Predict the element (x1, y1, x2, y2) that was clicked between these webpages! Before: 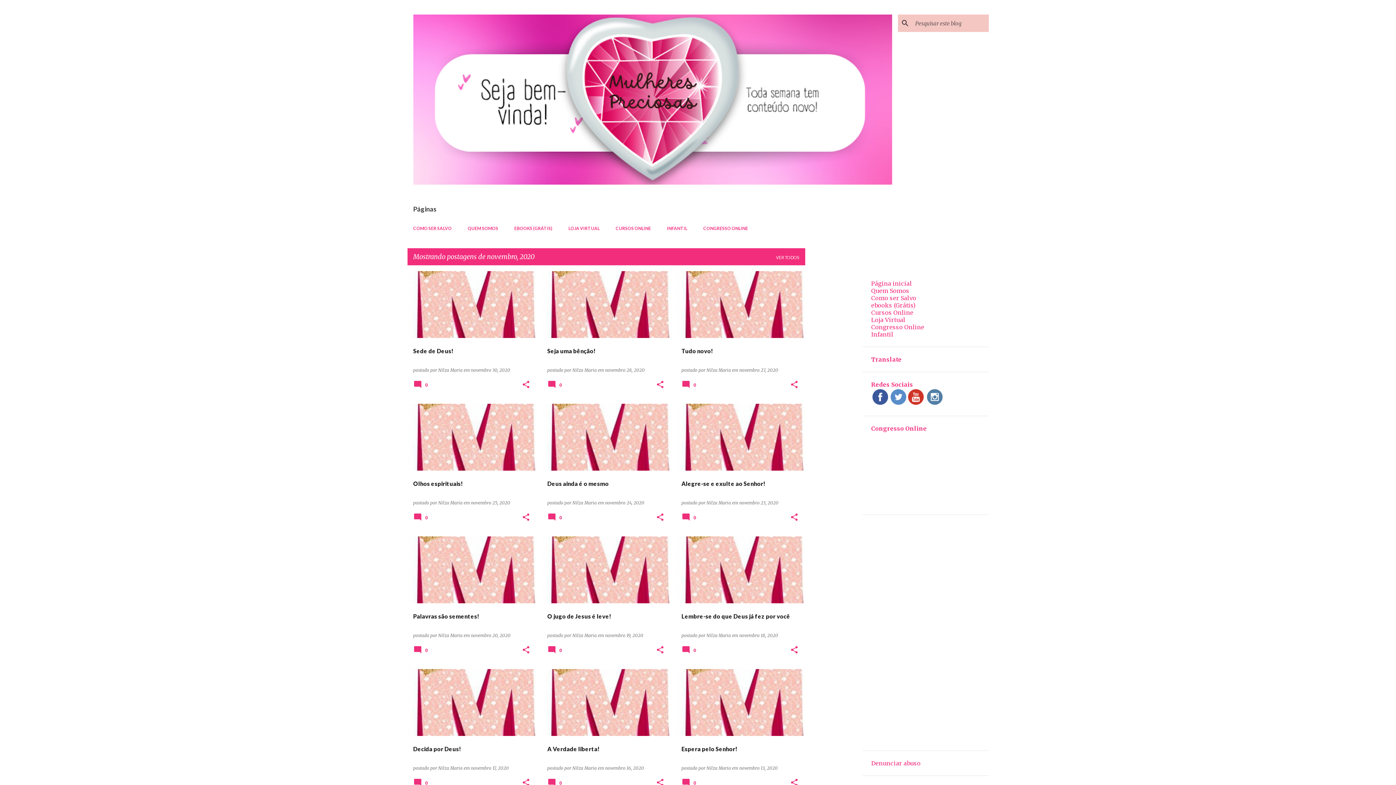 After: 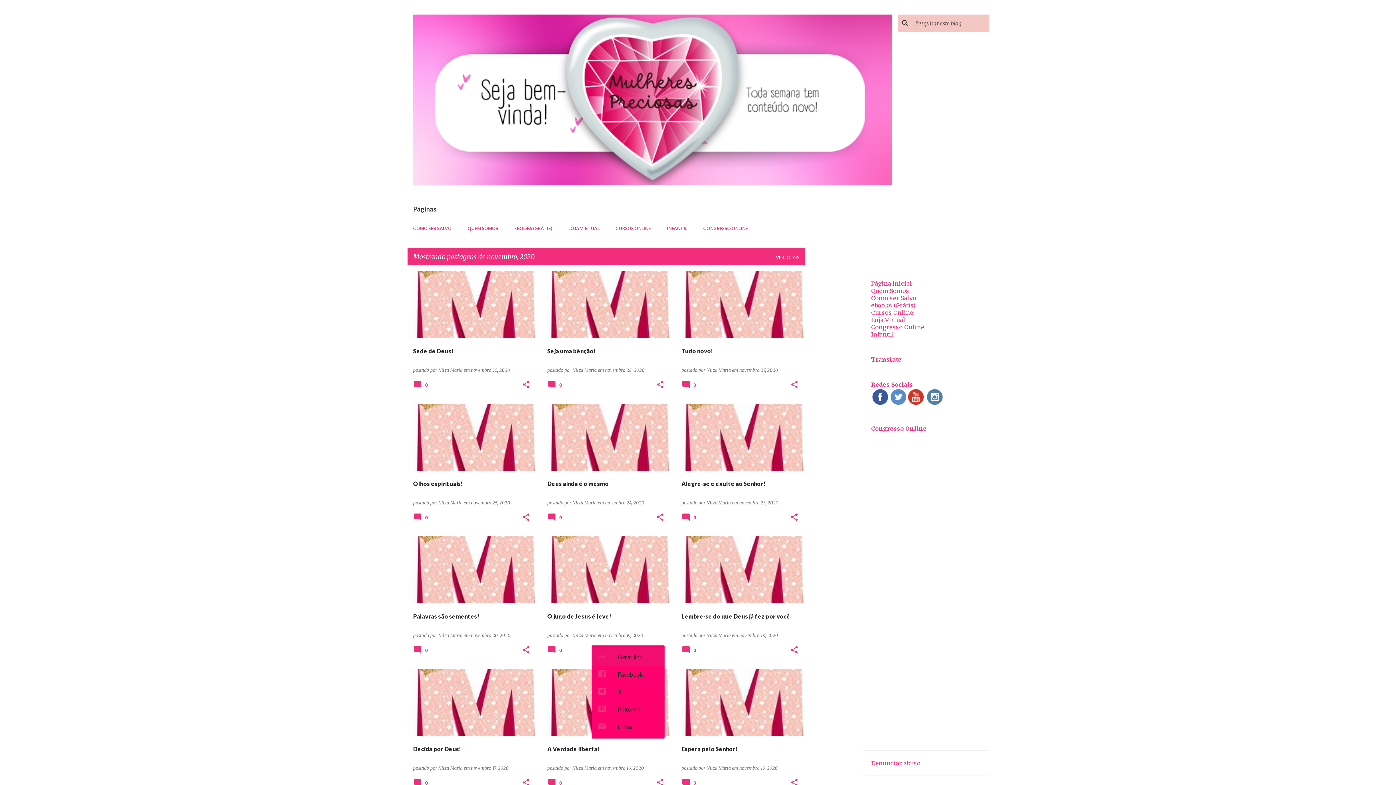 Action: bbox: (655, 645, 664, 655) label: Compartilhar